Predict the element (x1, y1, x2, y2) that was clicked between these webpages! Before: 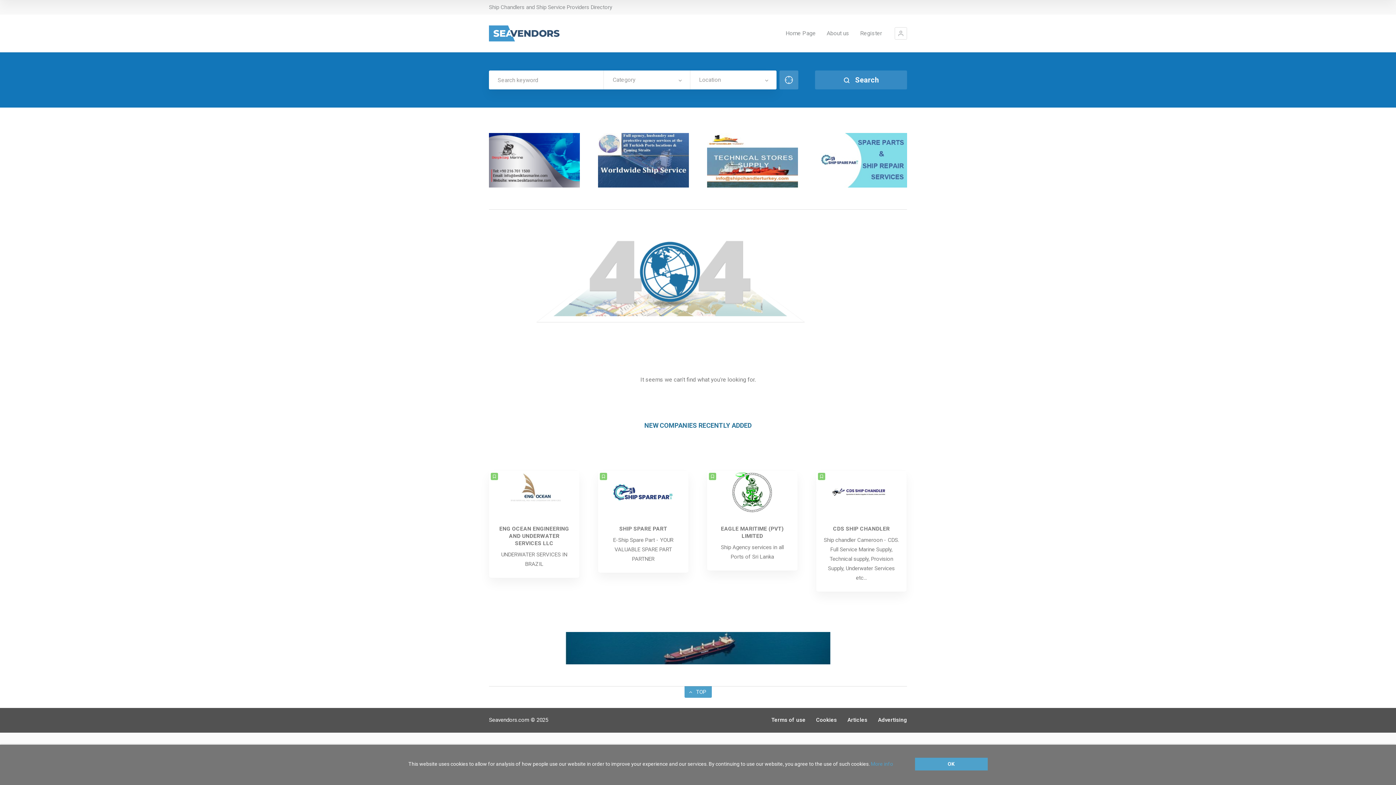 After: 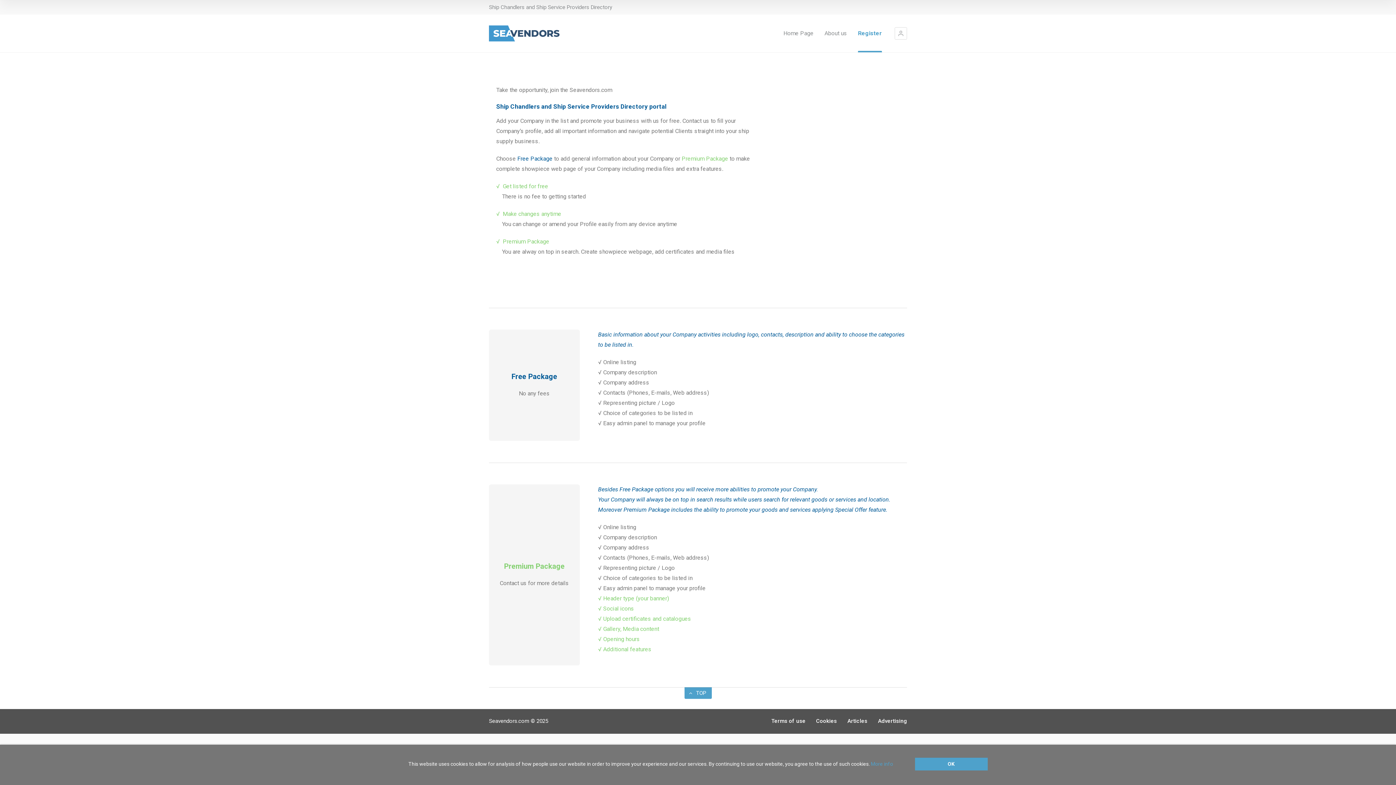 Action: label: Register bbox: (860, 29, 882, 52)